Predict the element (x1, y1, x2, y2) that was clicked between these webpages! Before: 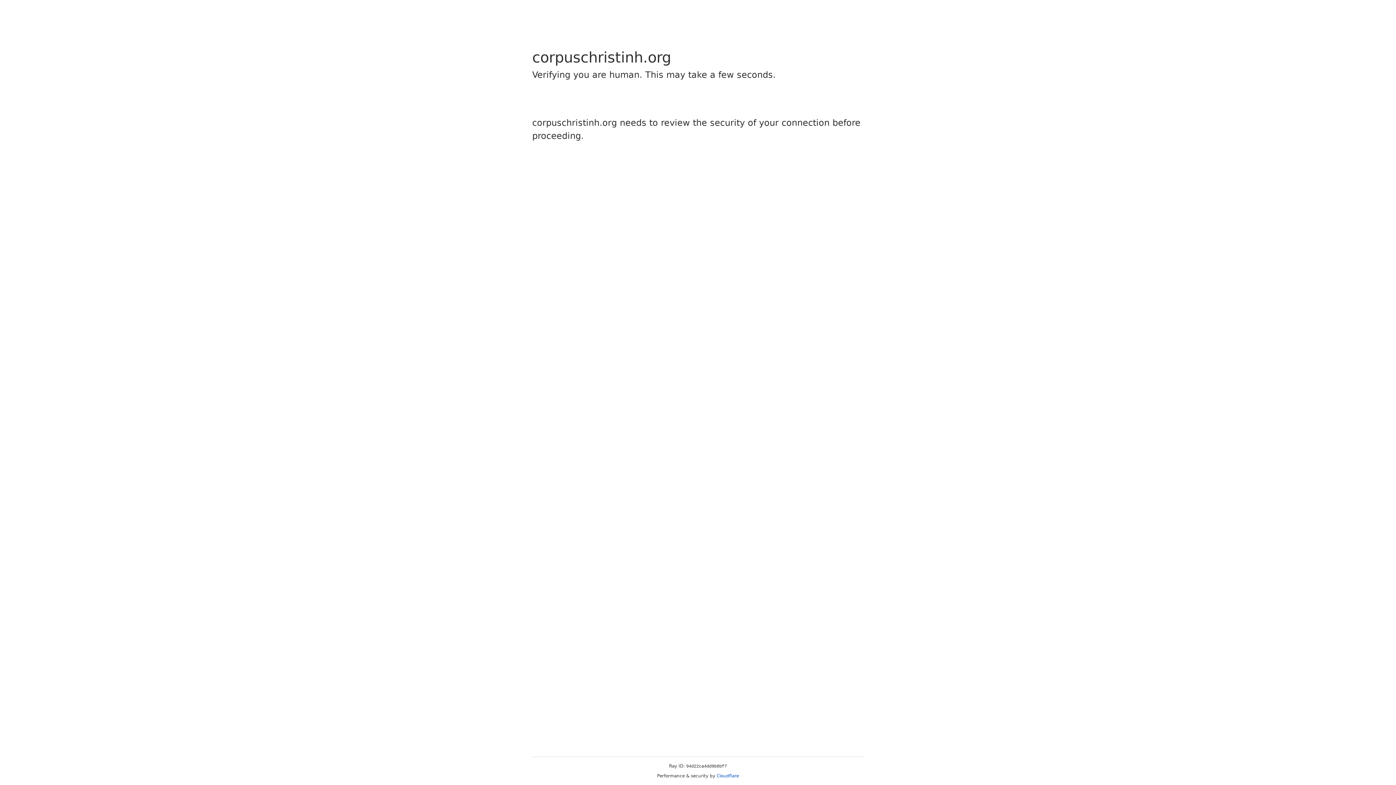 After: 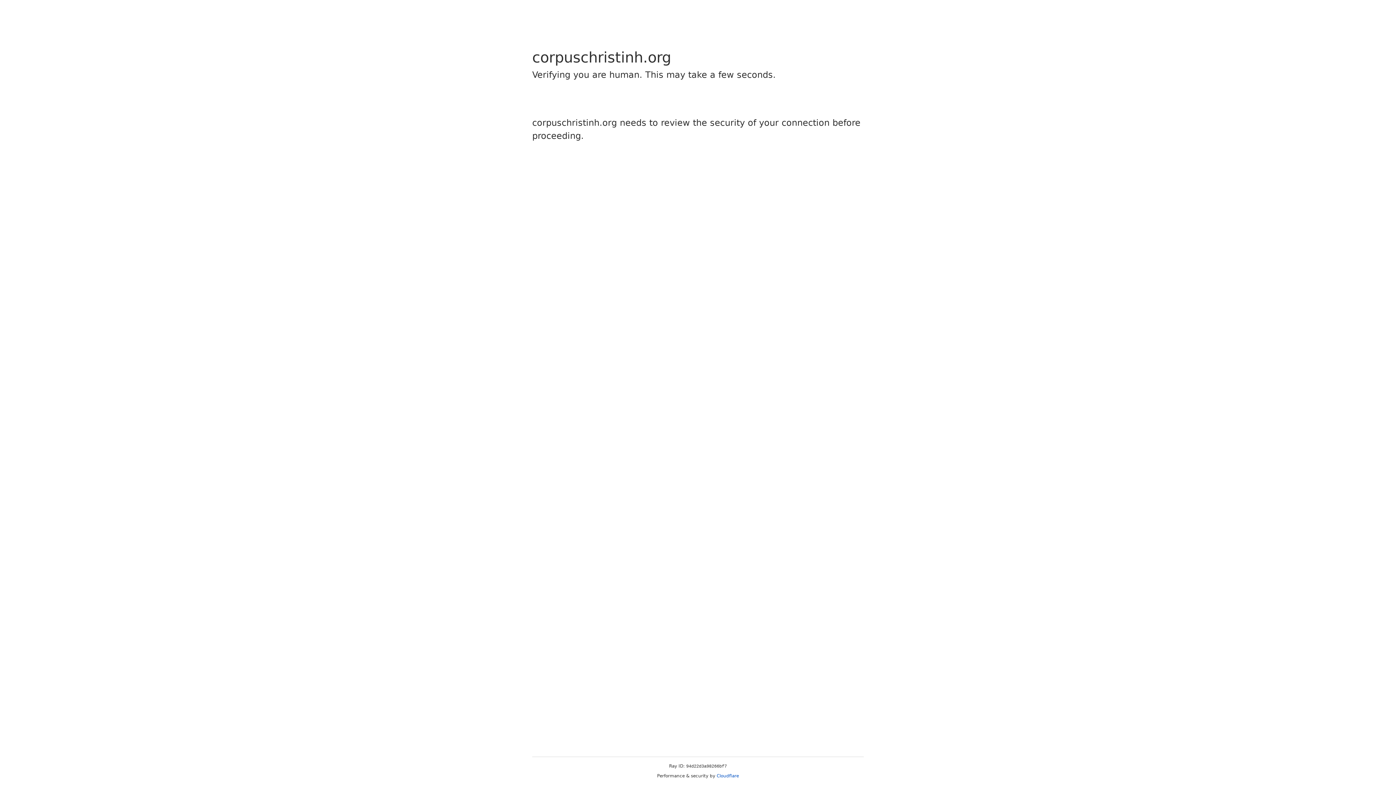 Action: bbox: (716, 773, 739, 778) label: Cloudflare